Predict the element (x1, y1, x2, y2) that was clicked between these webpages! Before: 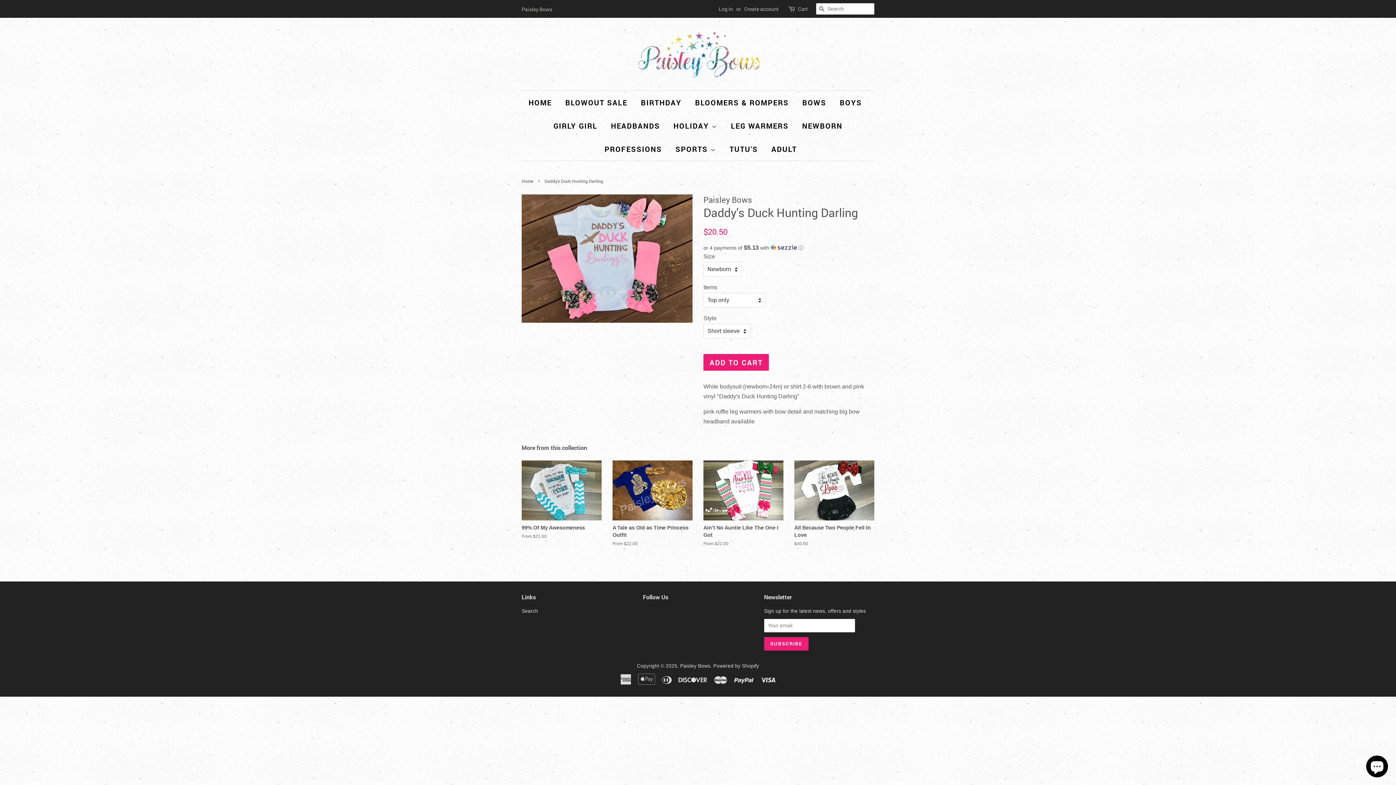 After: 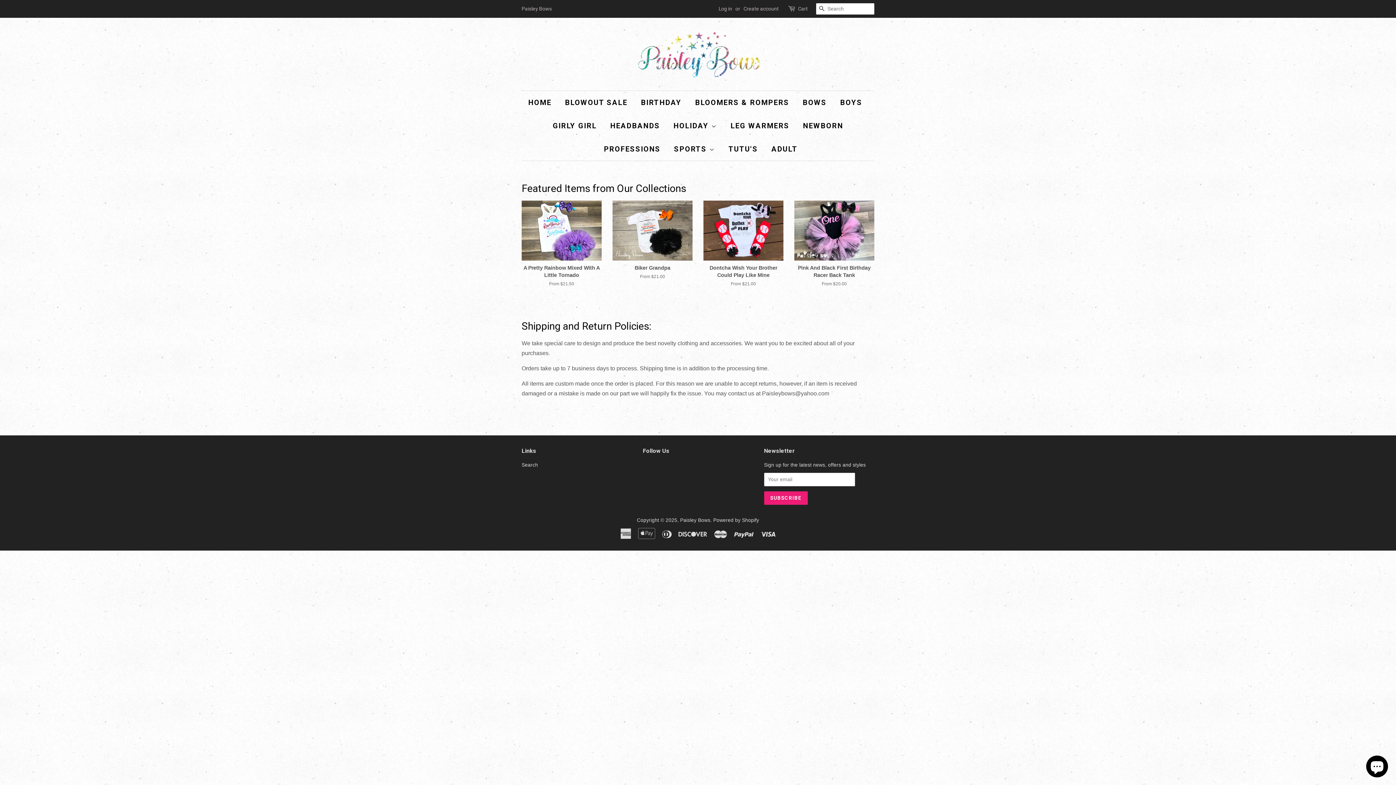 Action: label: Home bbox: (521, 178, 535, 184)